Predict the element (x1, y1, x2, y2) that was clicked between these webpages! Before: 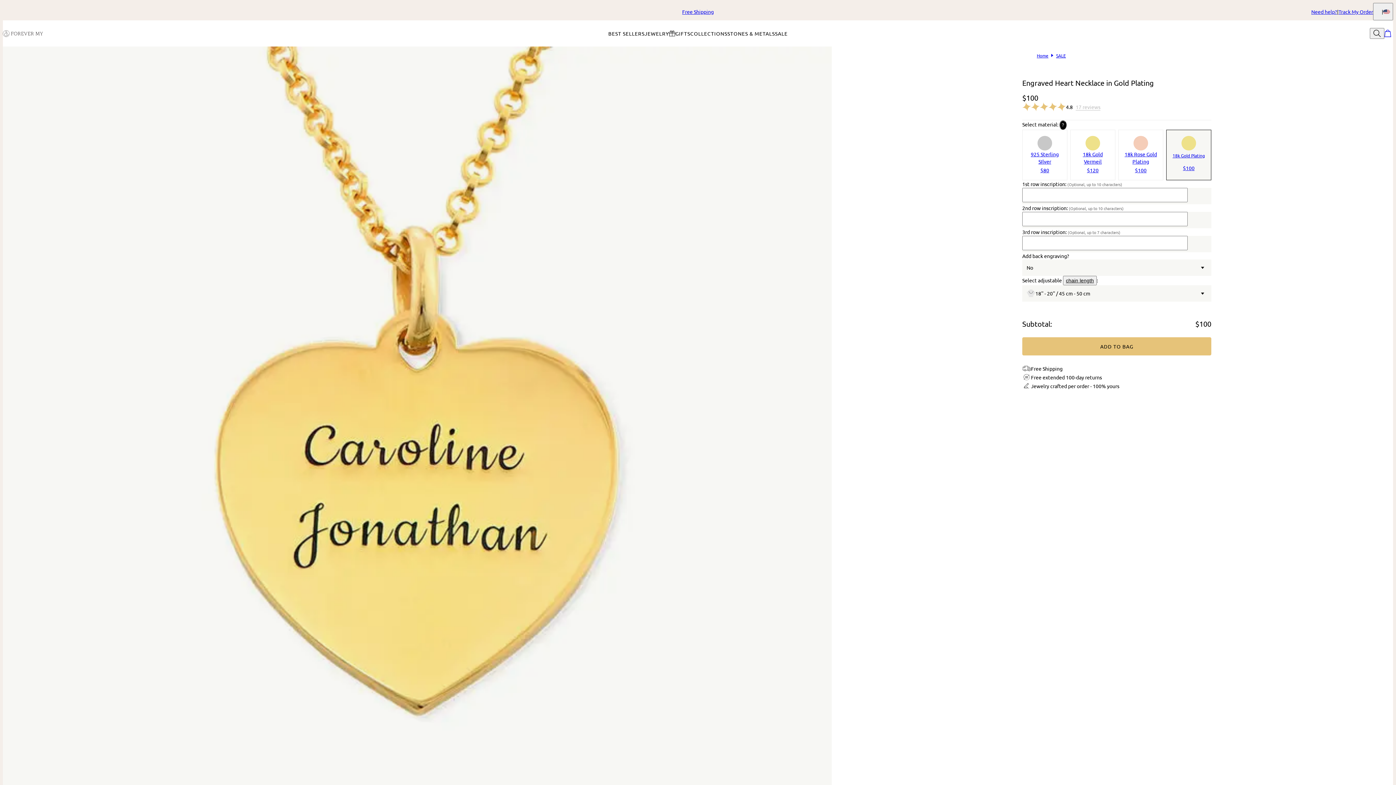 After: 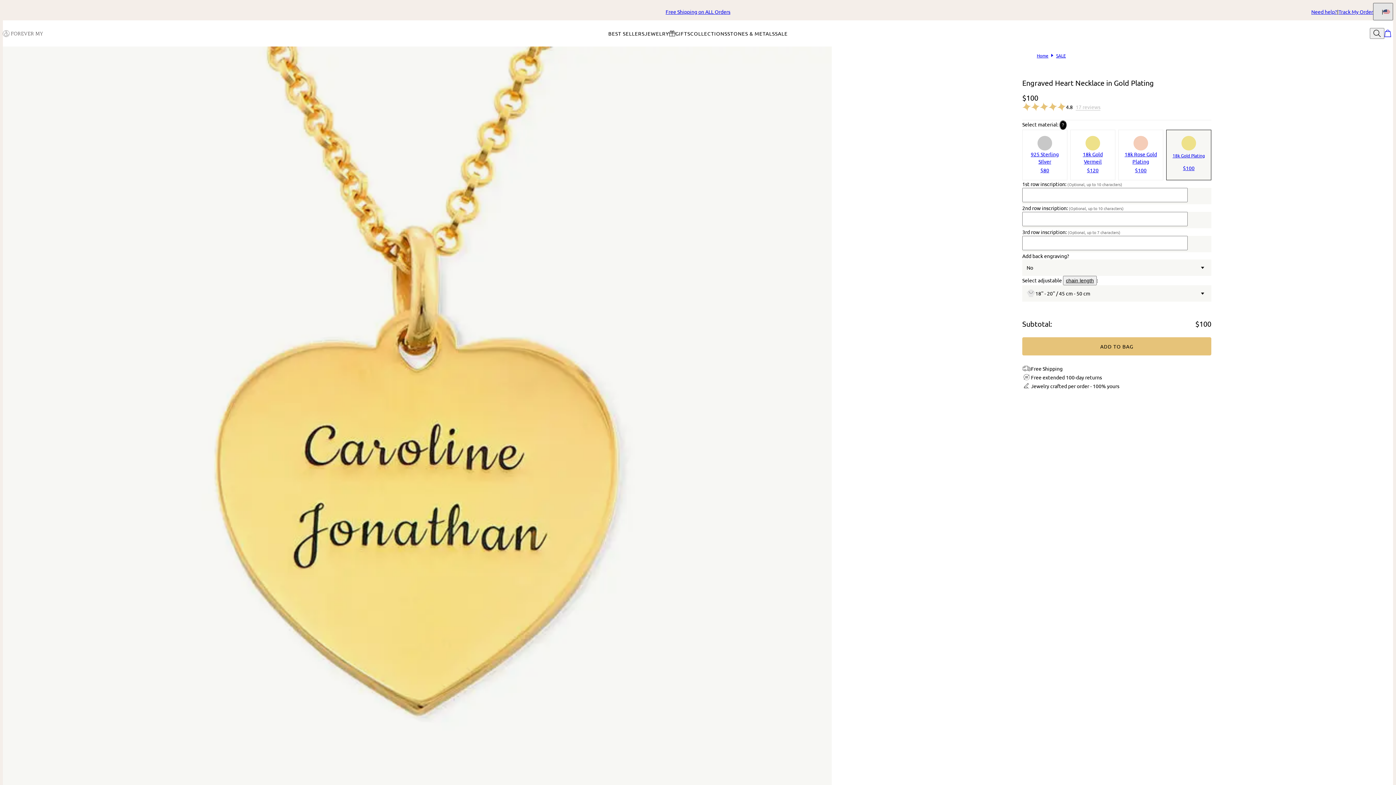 Action: bbox: (1373, 2, 1393, 20)